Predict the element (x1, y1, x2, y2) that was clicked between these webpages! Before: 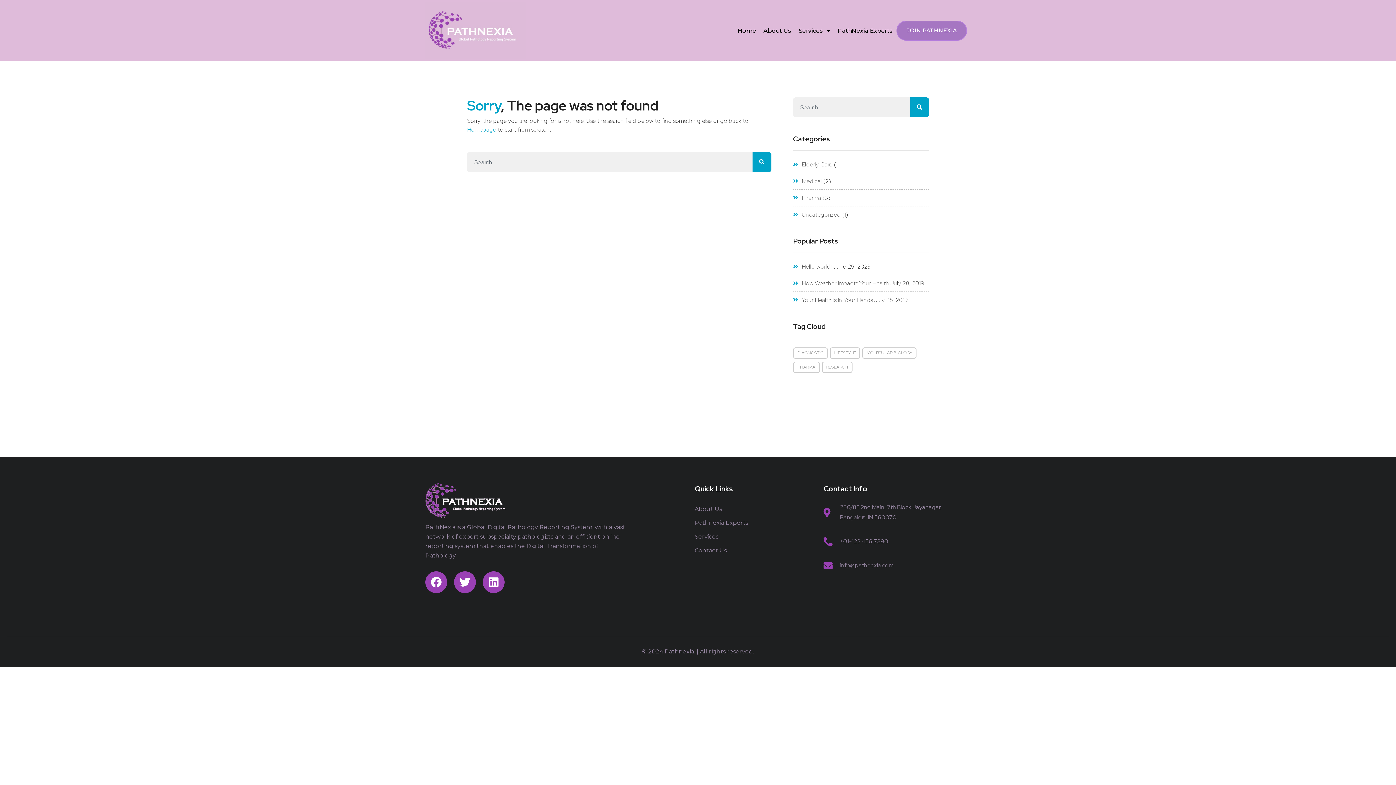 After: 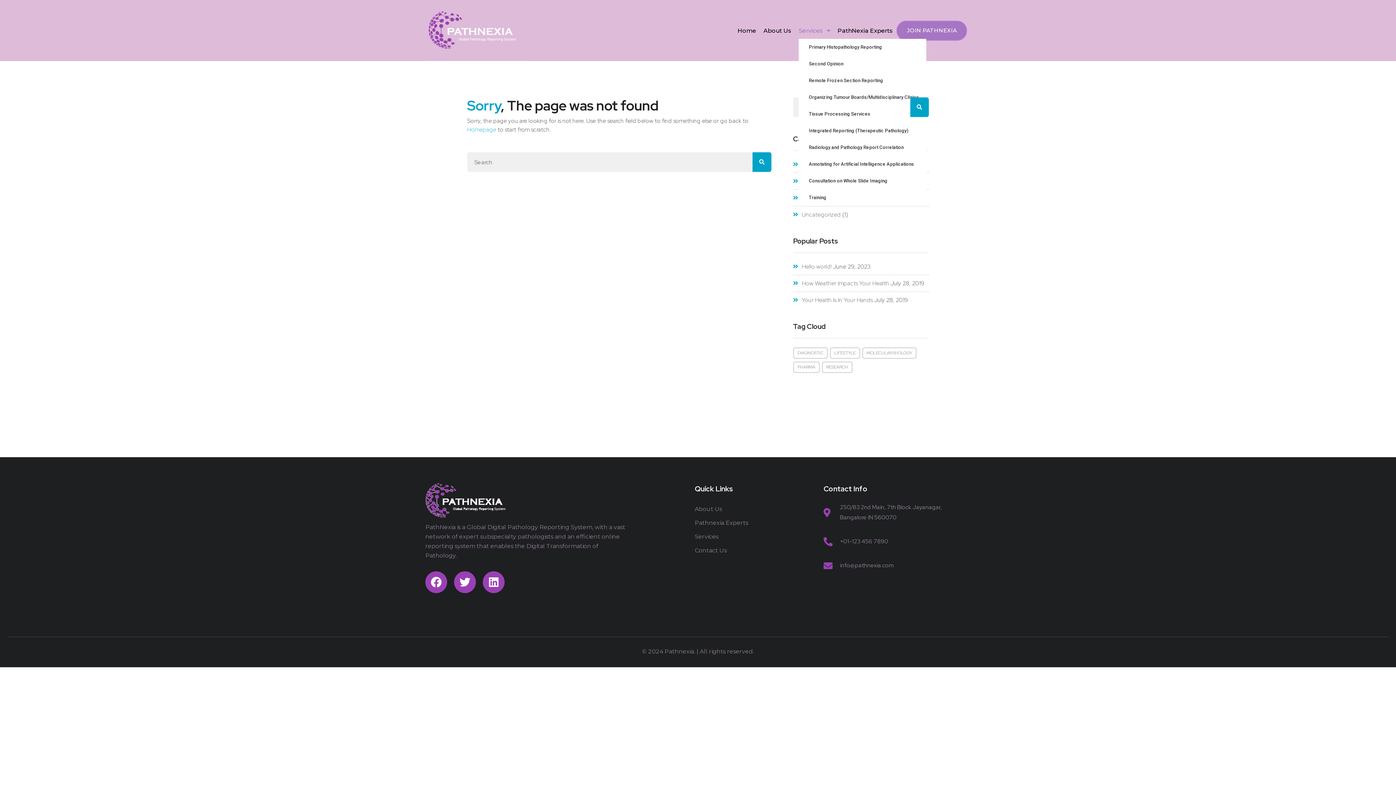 Action: bbox: (798, 22, 830, 38) label: Services